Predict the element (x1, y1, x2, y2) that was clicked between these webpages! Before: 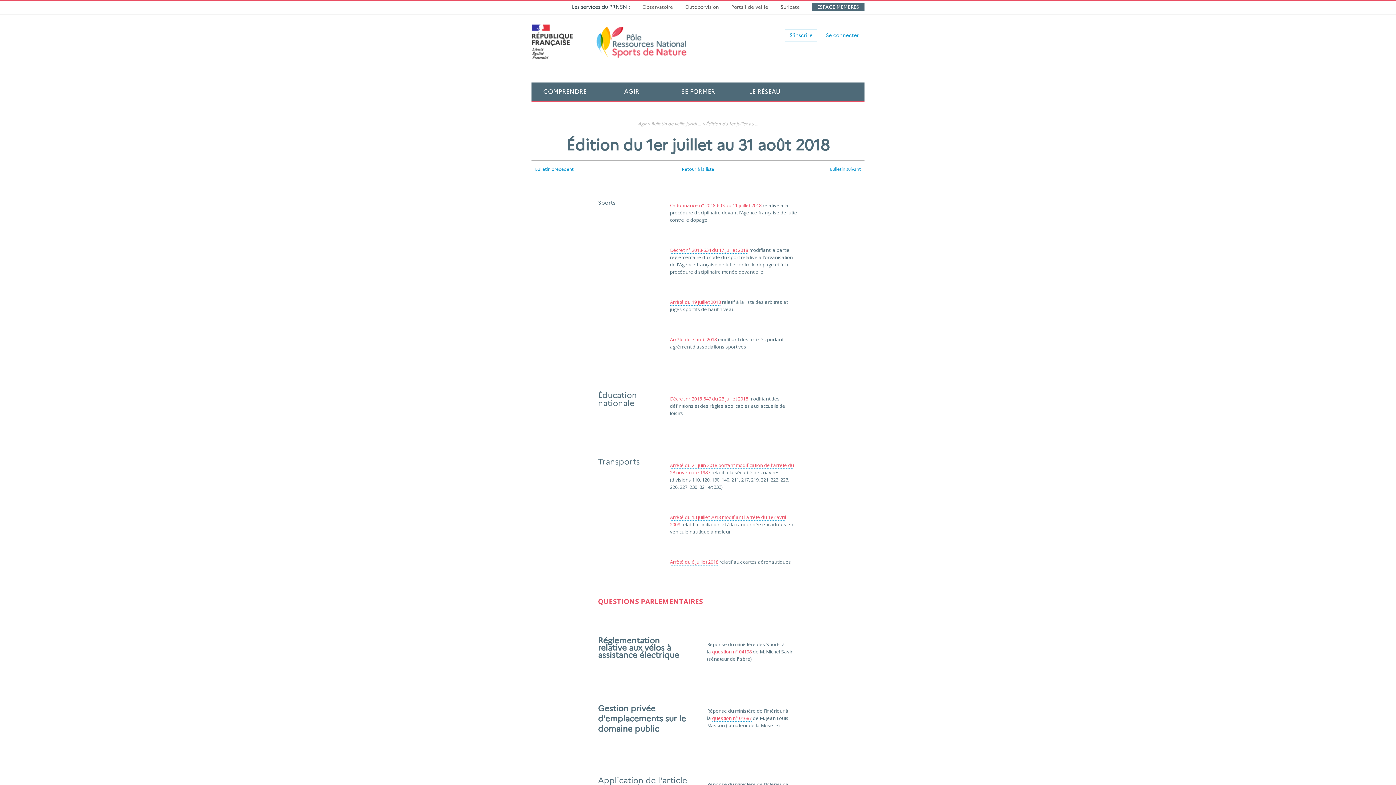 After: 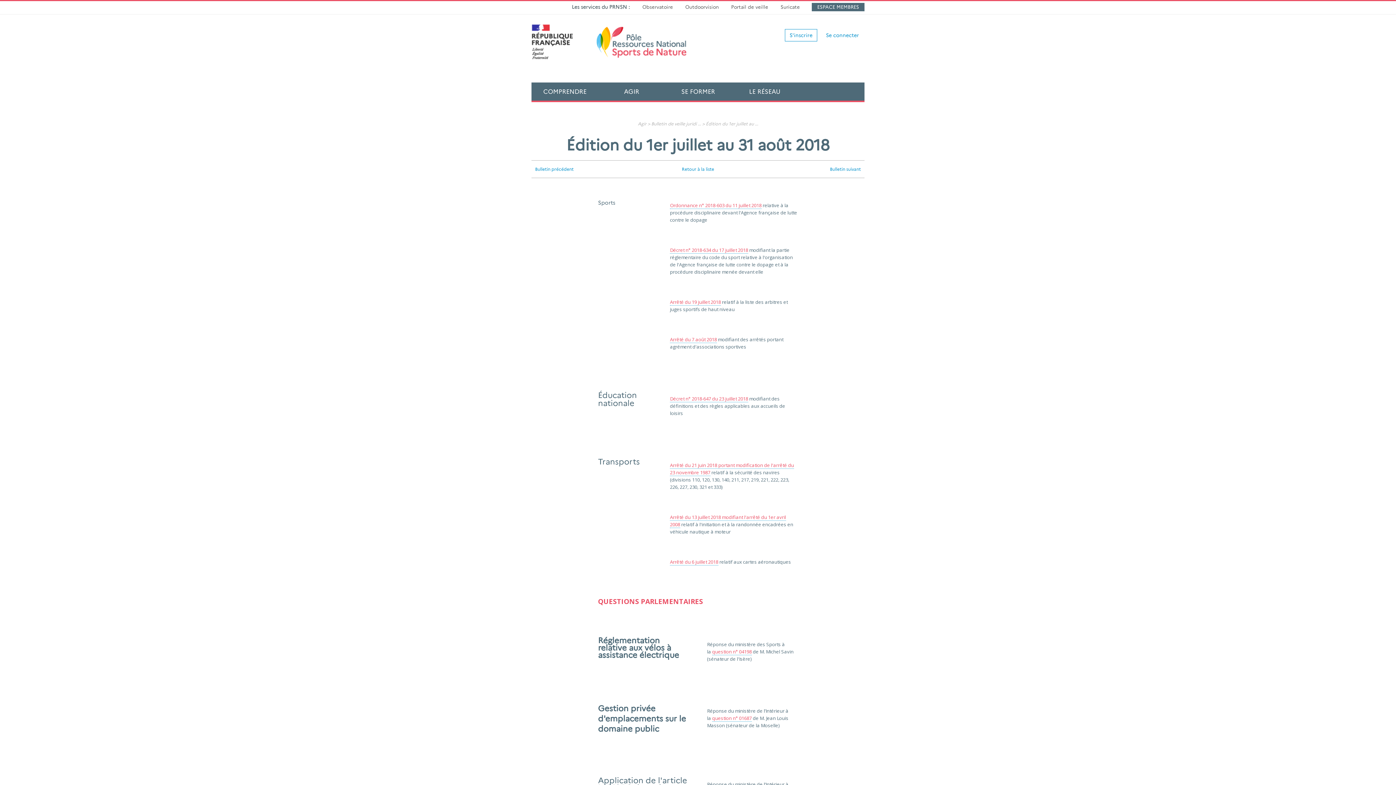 Action: bbox: (731, 82, 798, 100) label: LE RÉSEAU